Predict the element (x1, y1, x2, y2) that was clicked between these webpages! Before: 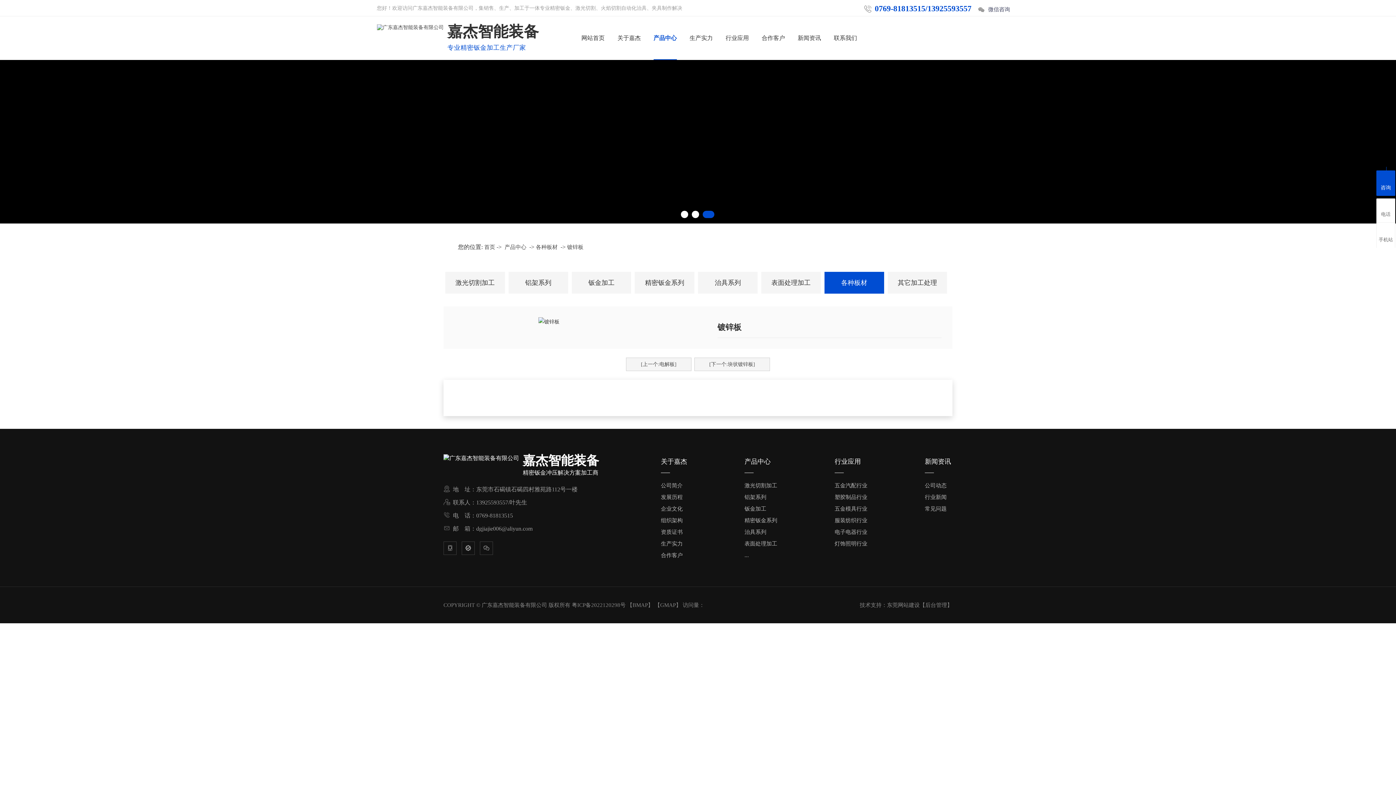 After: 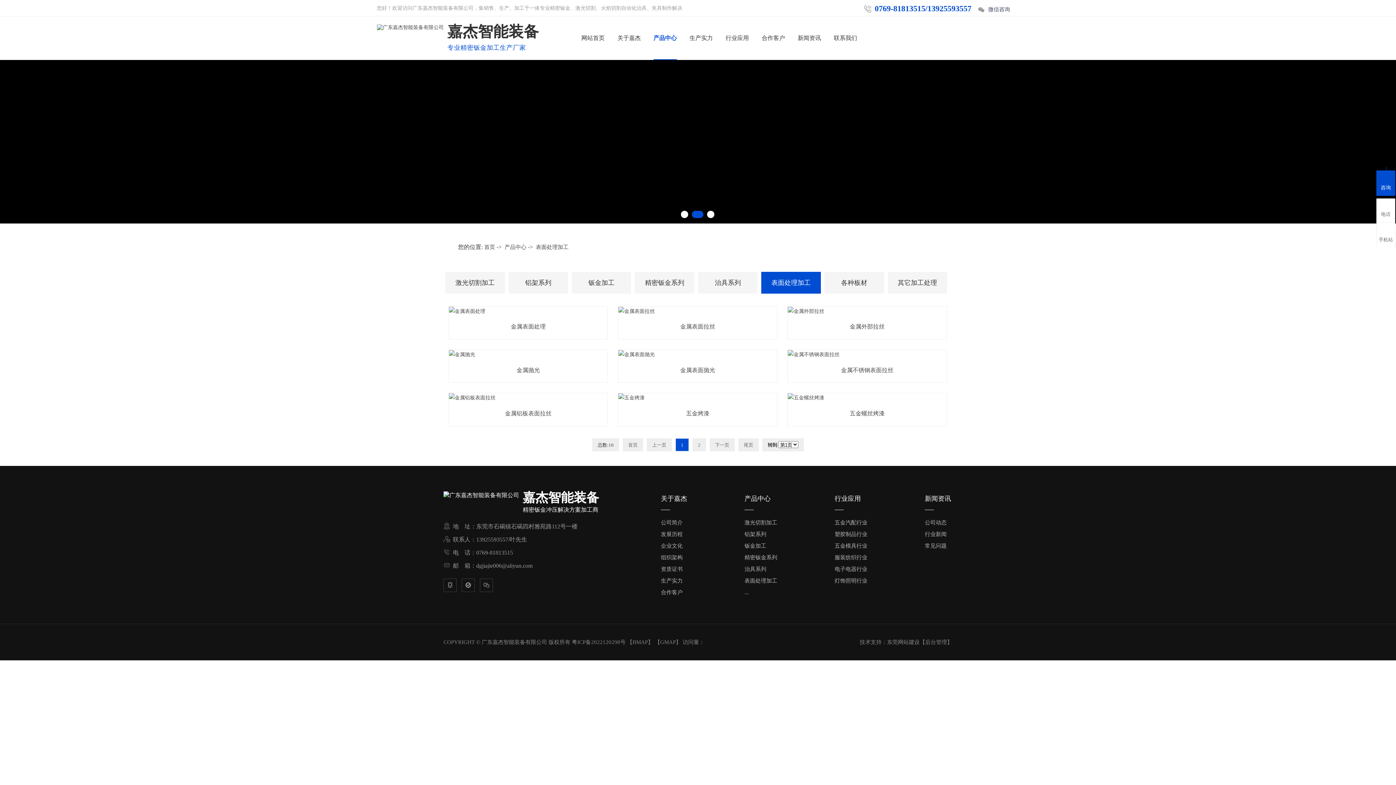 Action: bbox: (744, 538, 777, 549) label: 表面处理加工